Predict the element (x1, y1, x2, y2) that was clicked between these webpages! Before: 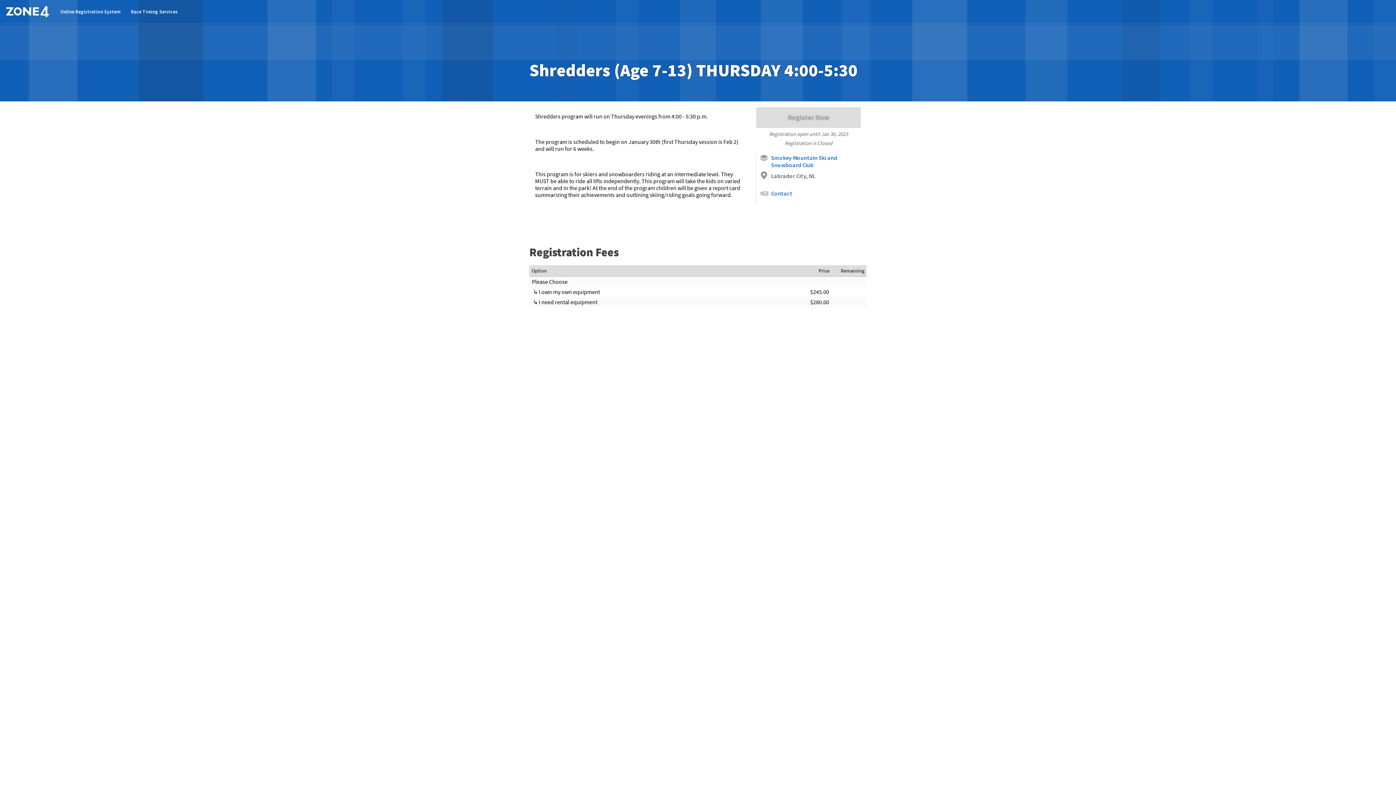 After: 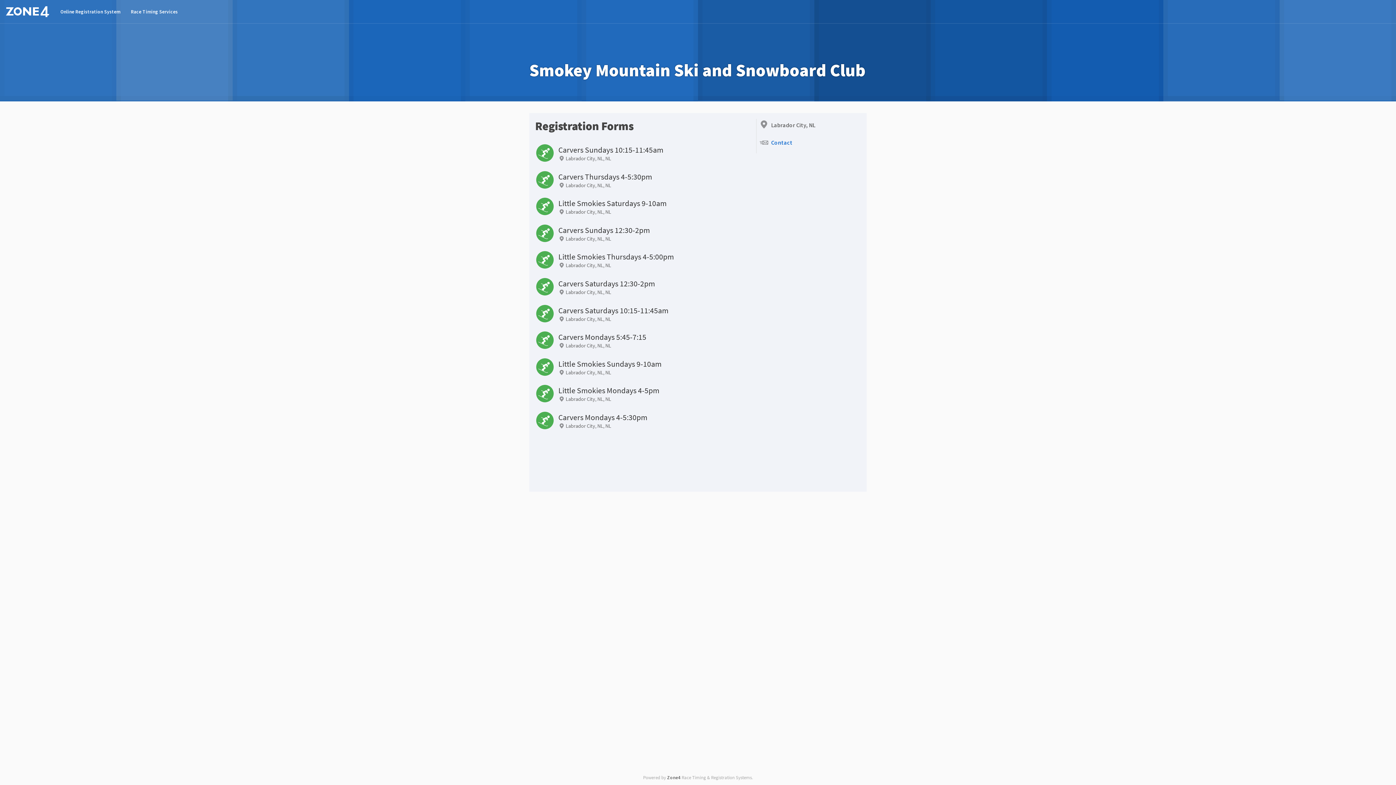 Action: bbox: (759, 152, 861, 170) label: Smokey Mountain Ski and Snowboard Club